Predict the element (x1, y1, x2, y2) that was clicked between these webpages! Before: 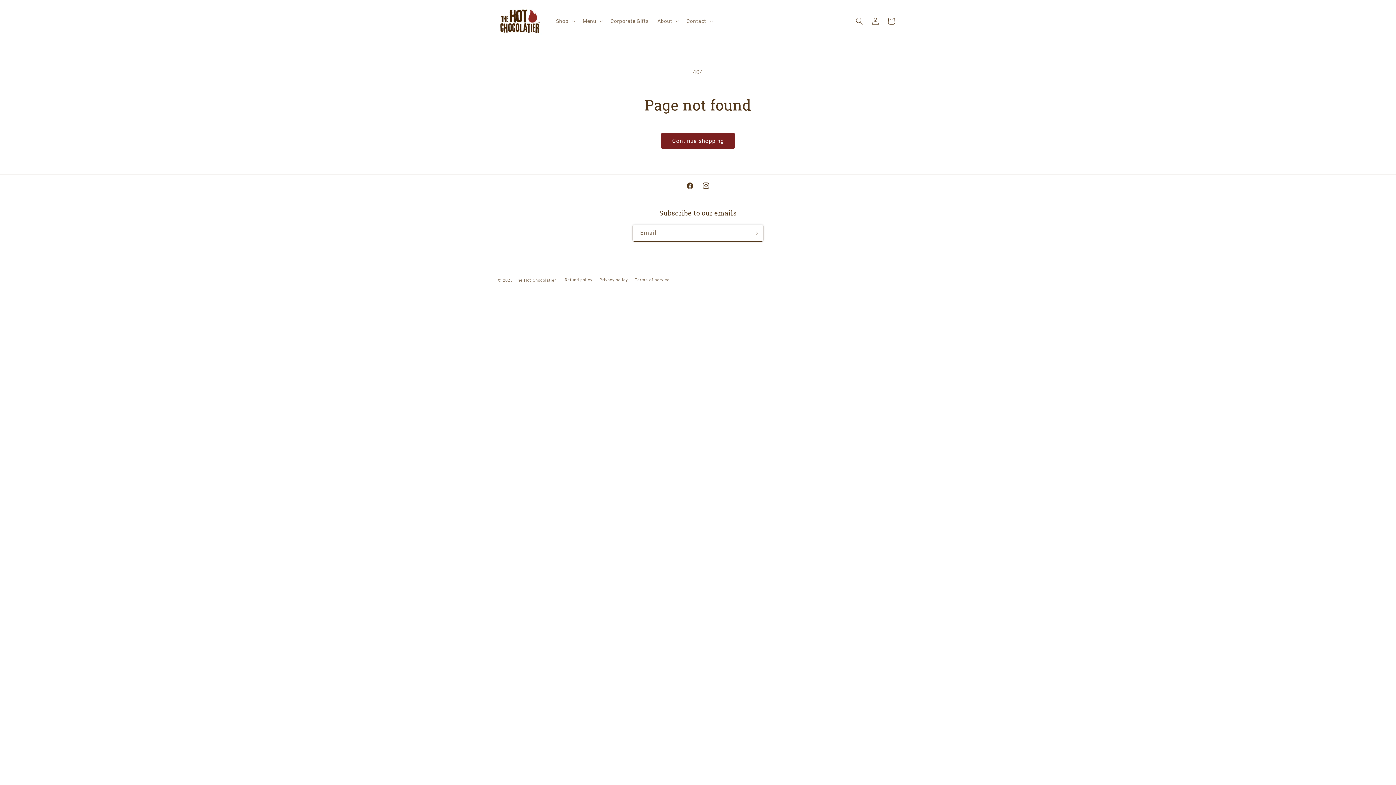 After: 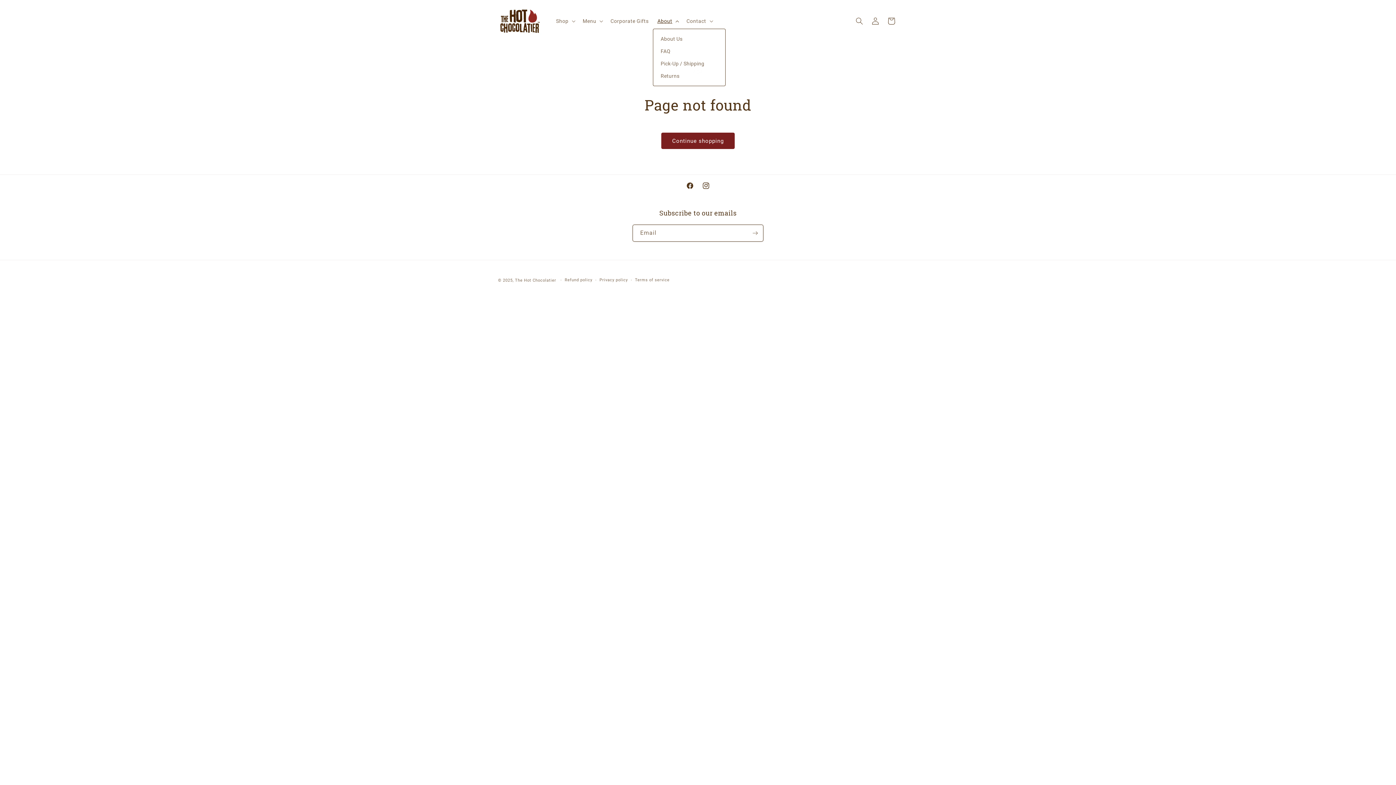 Action: bbox: (653, 13, 682, 28) label: About